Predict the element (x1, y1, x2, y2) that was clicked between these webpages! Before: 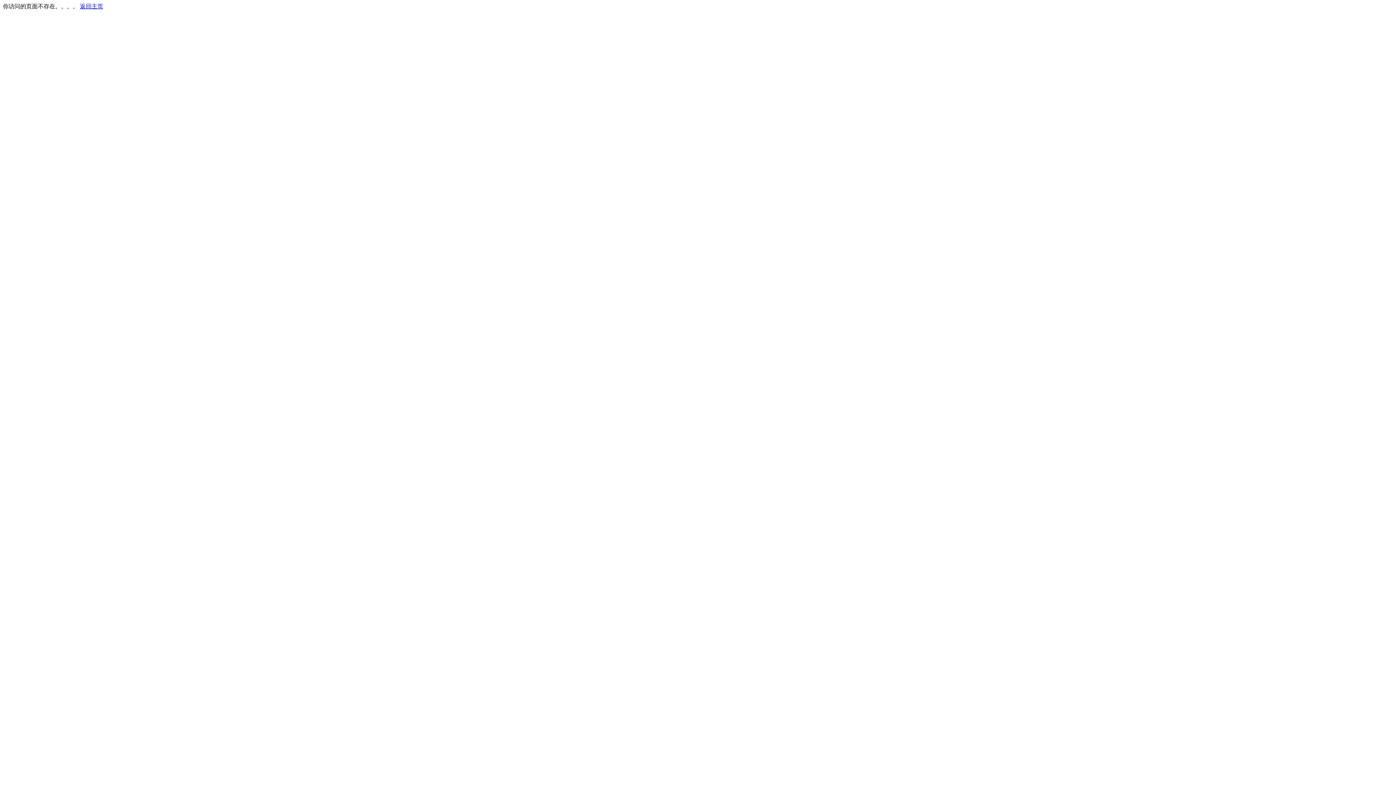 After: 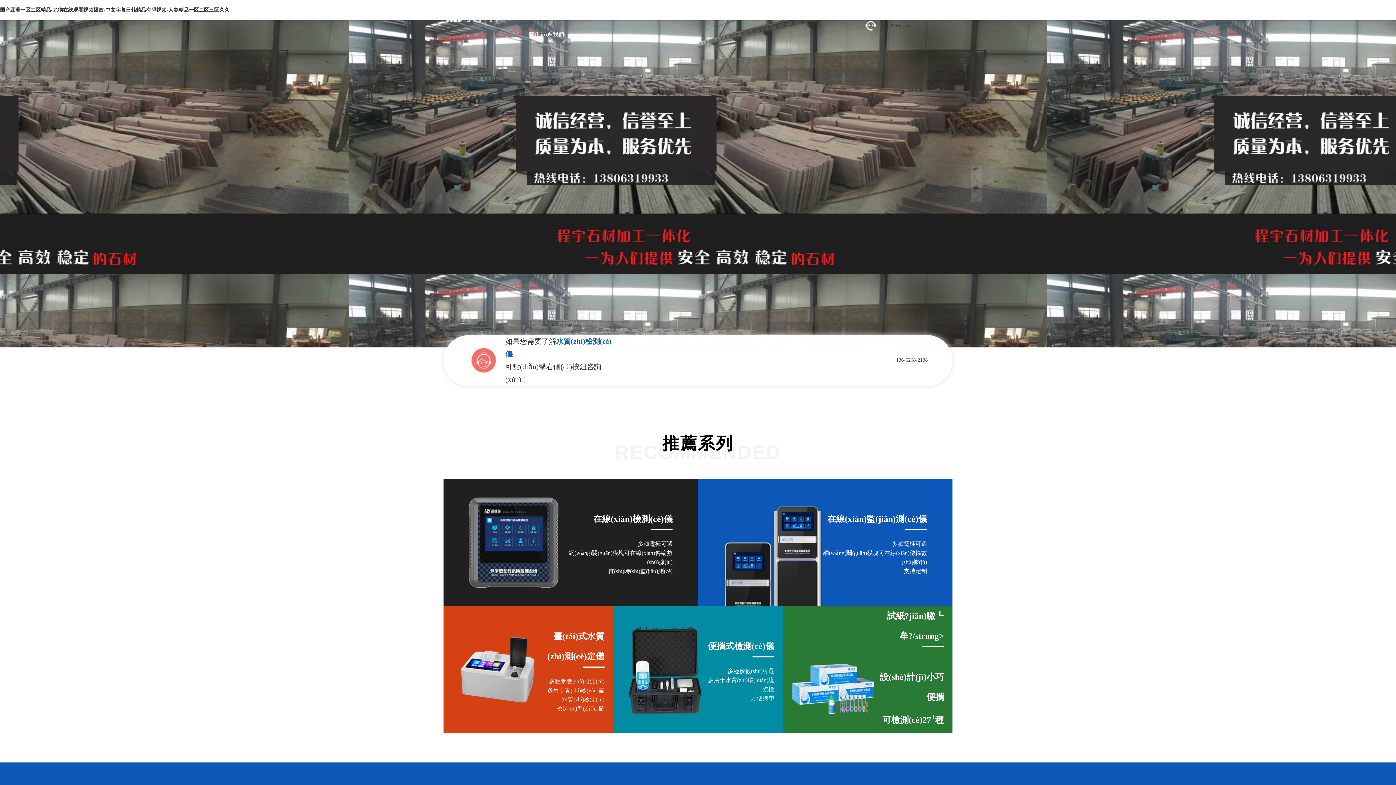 Action: bbox: (80, 3, 103, 9) label: 返回主页